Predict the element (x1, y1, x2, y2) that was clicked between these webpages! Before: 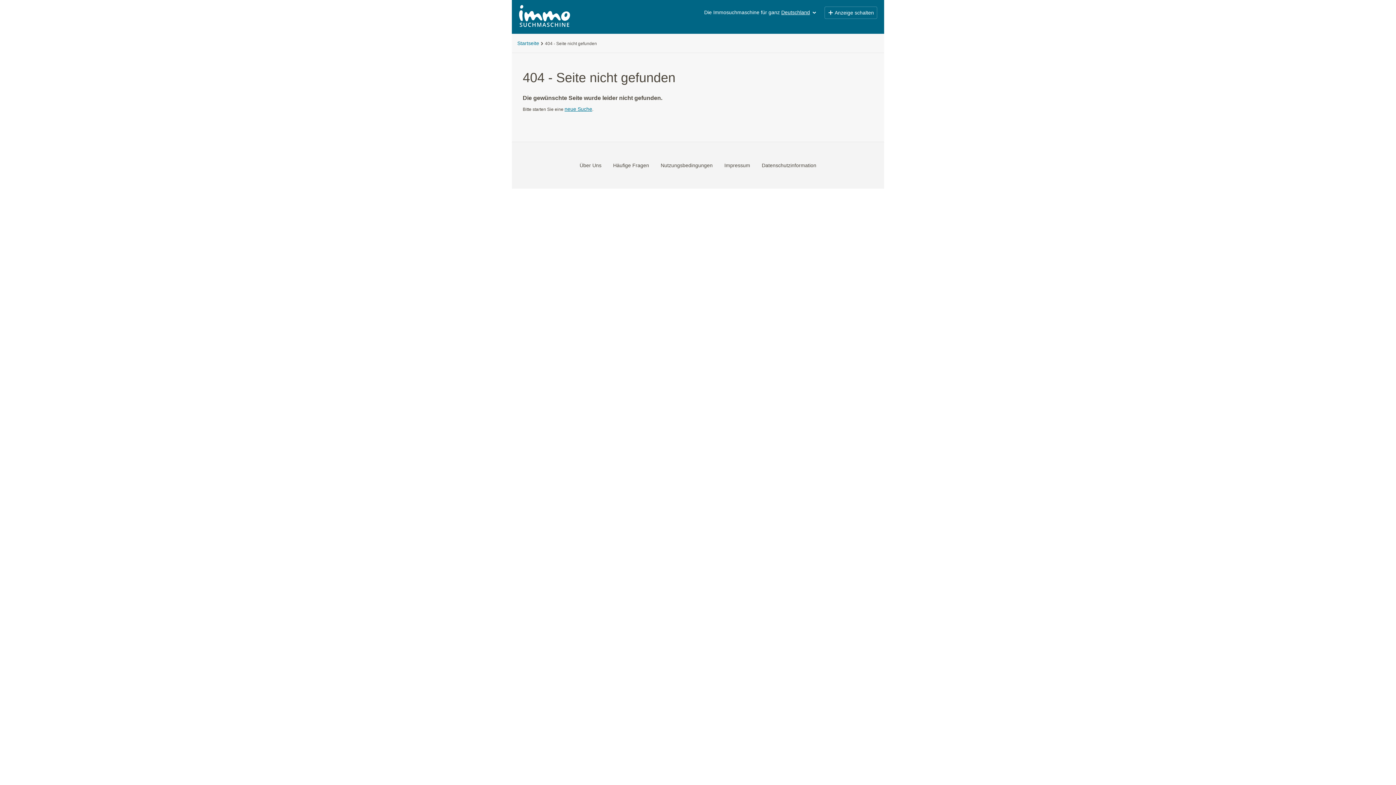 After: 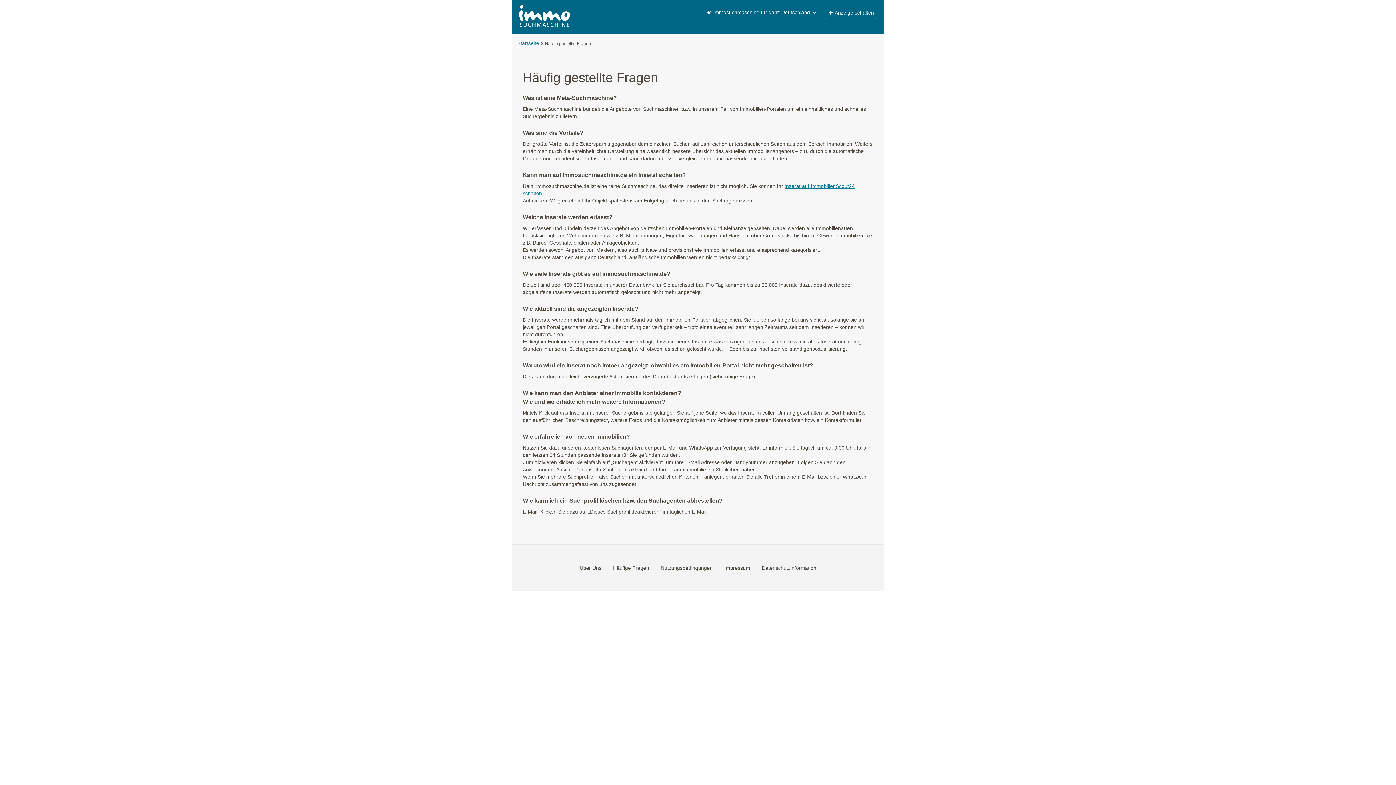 Action: bbox: (610, 161, 652, 169) label: Häufige Fragen